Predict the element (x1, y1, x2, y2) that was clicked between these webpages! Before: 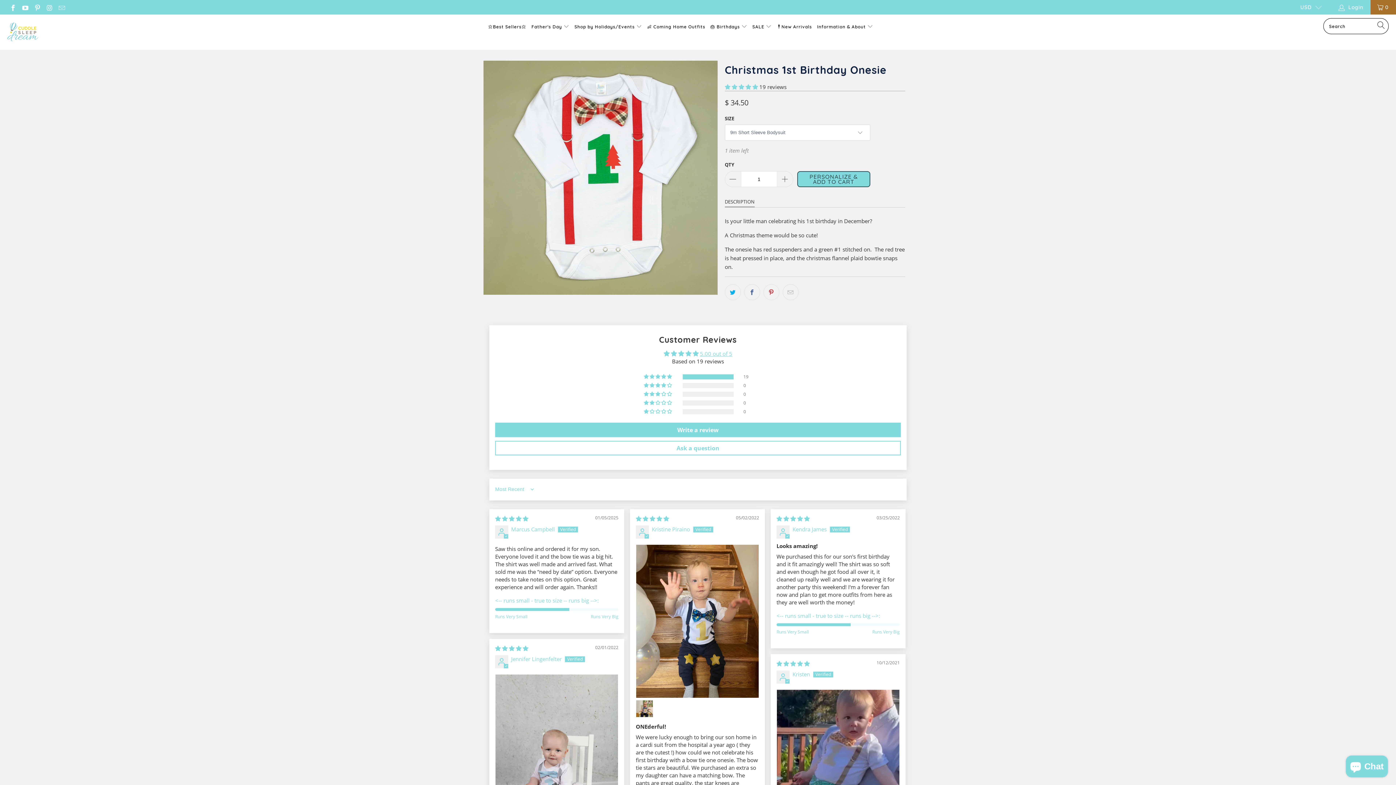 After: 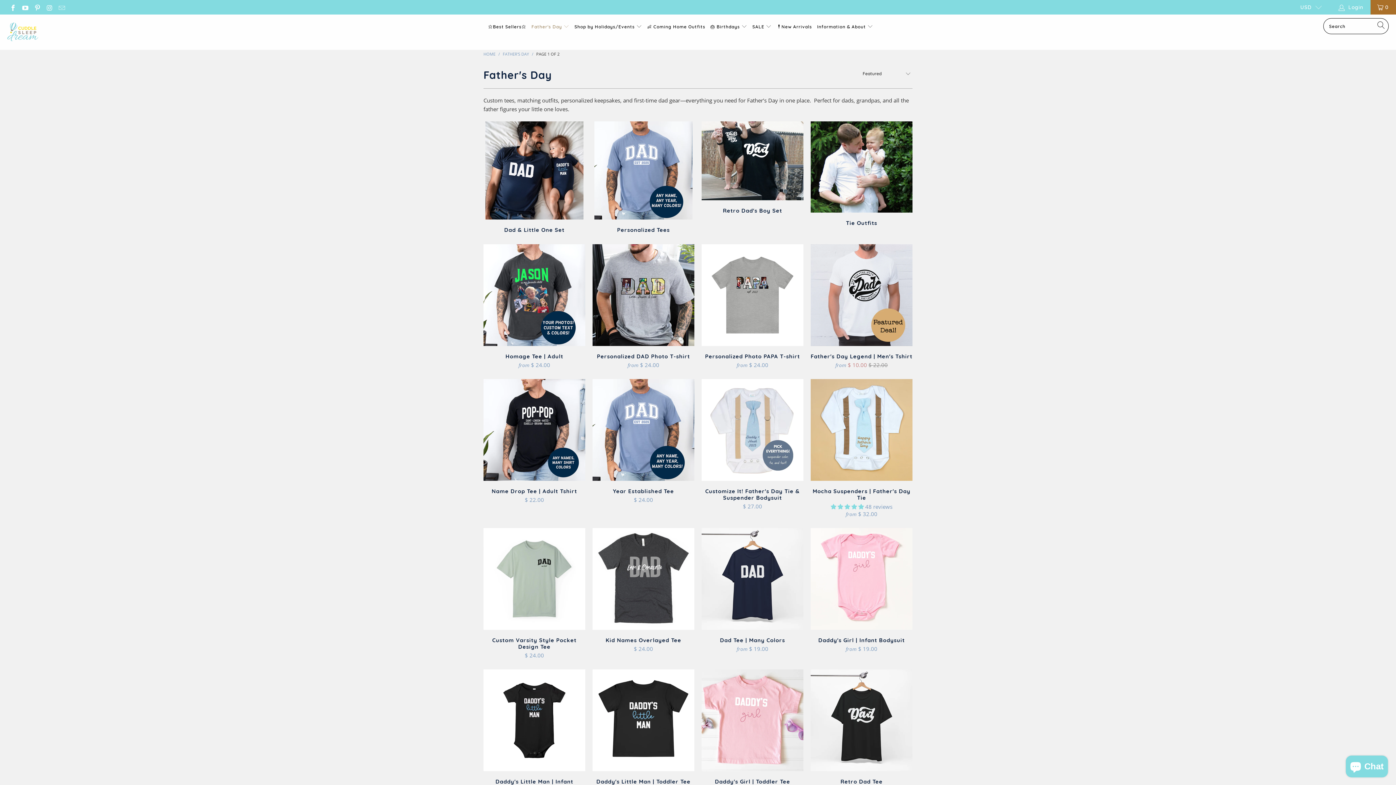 Action: bbox: (531, 18, 569, 36) label: Father's Day 